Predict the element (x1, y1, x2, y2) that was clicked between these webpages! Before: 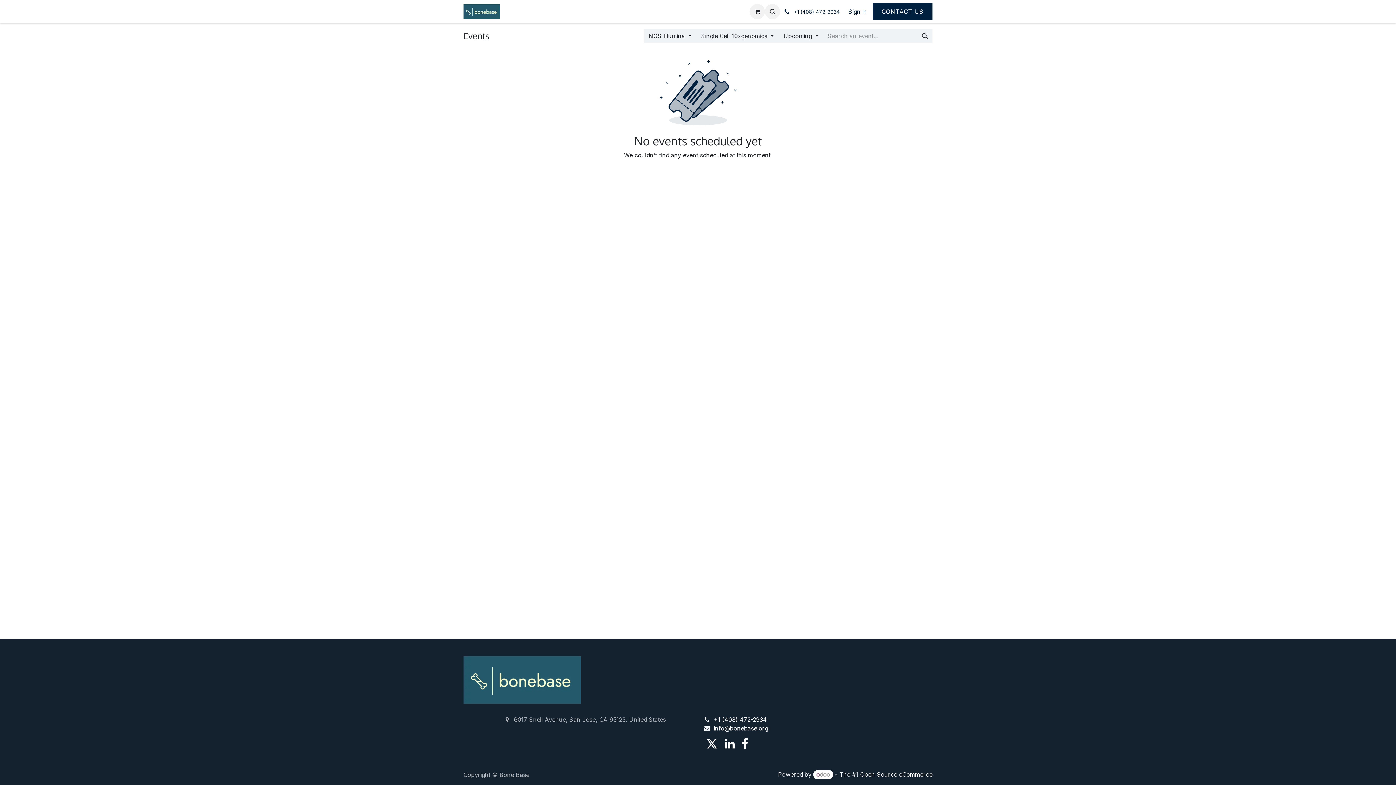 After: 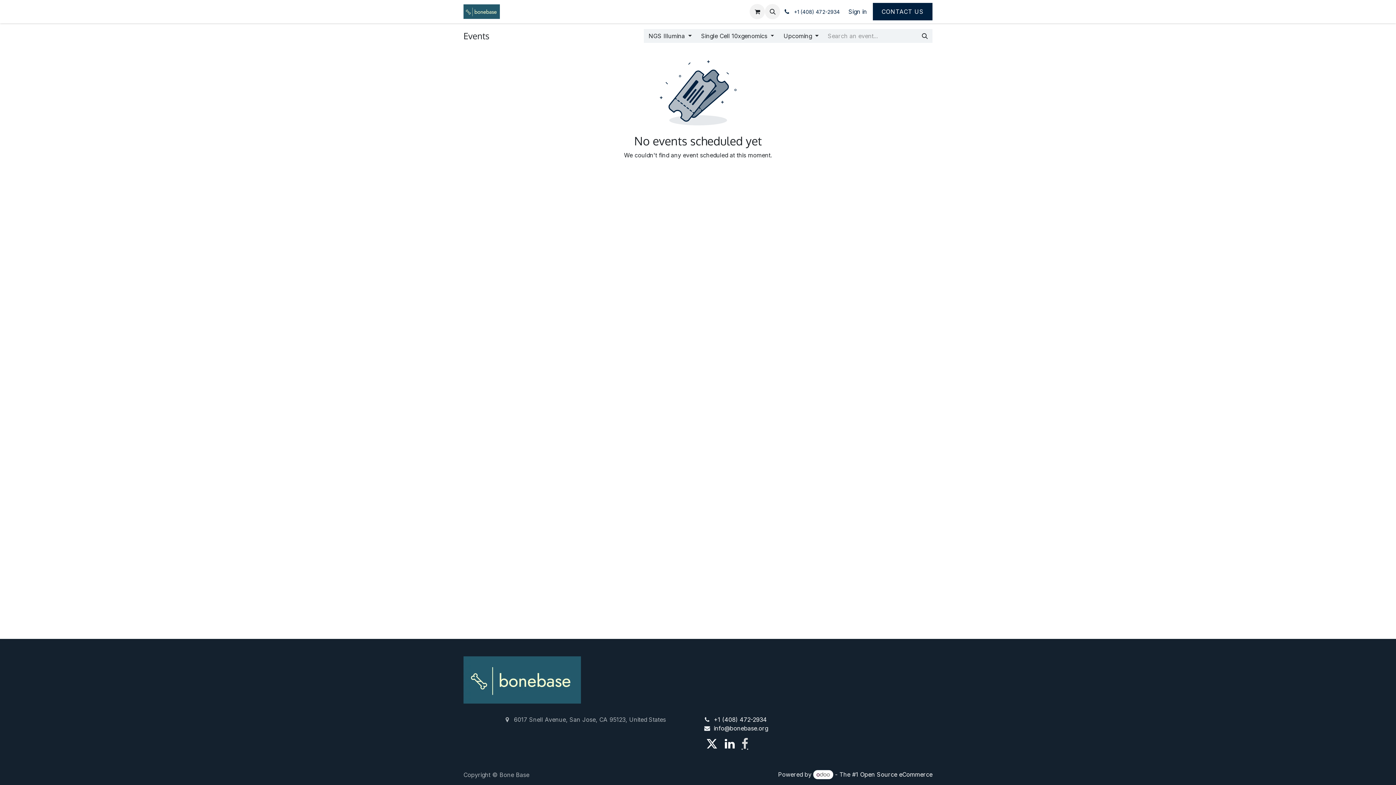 Action: label: Facebook bbox: (740, 737, 749, 751)